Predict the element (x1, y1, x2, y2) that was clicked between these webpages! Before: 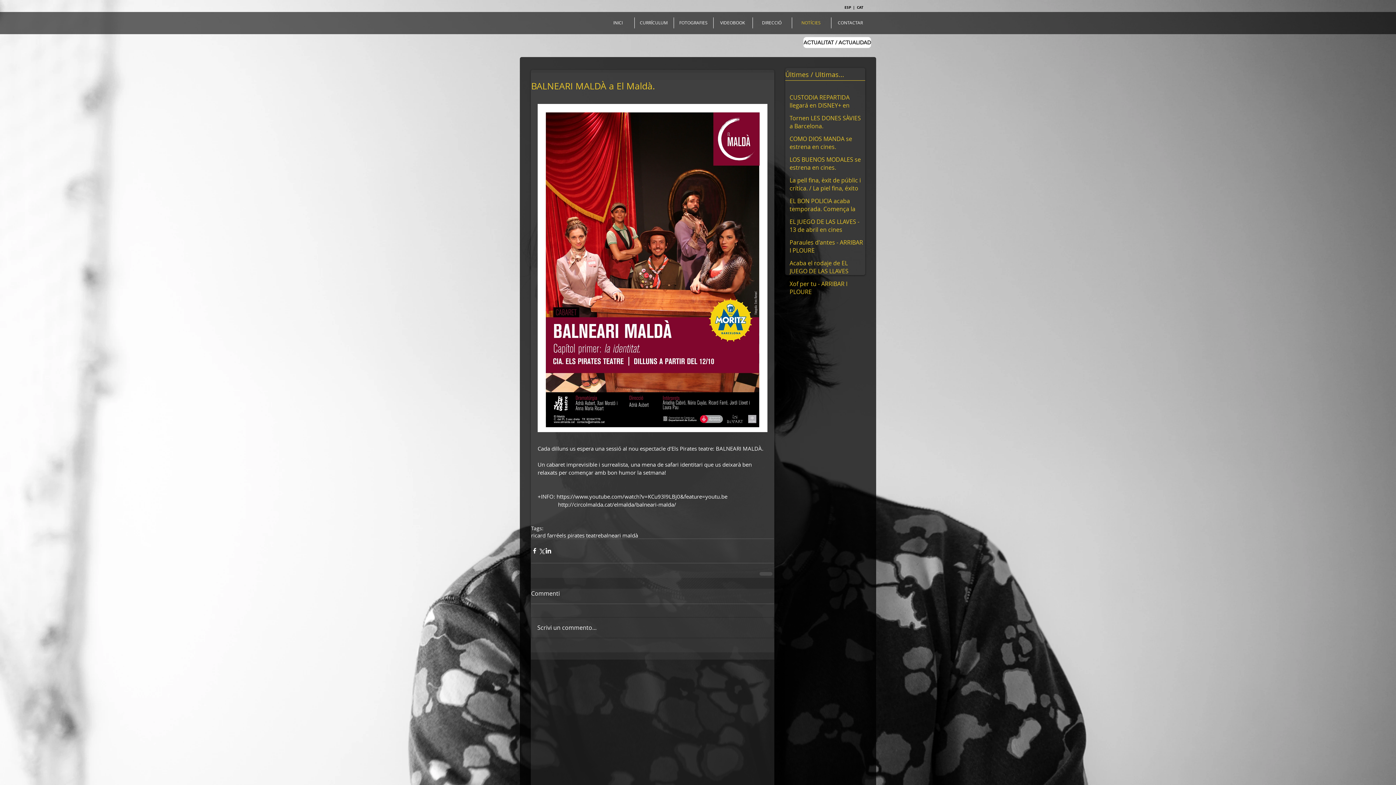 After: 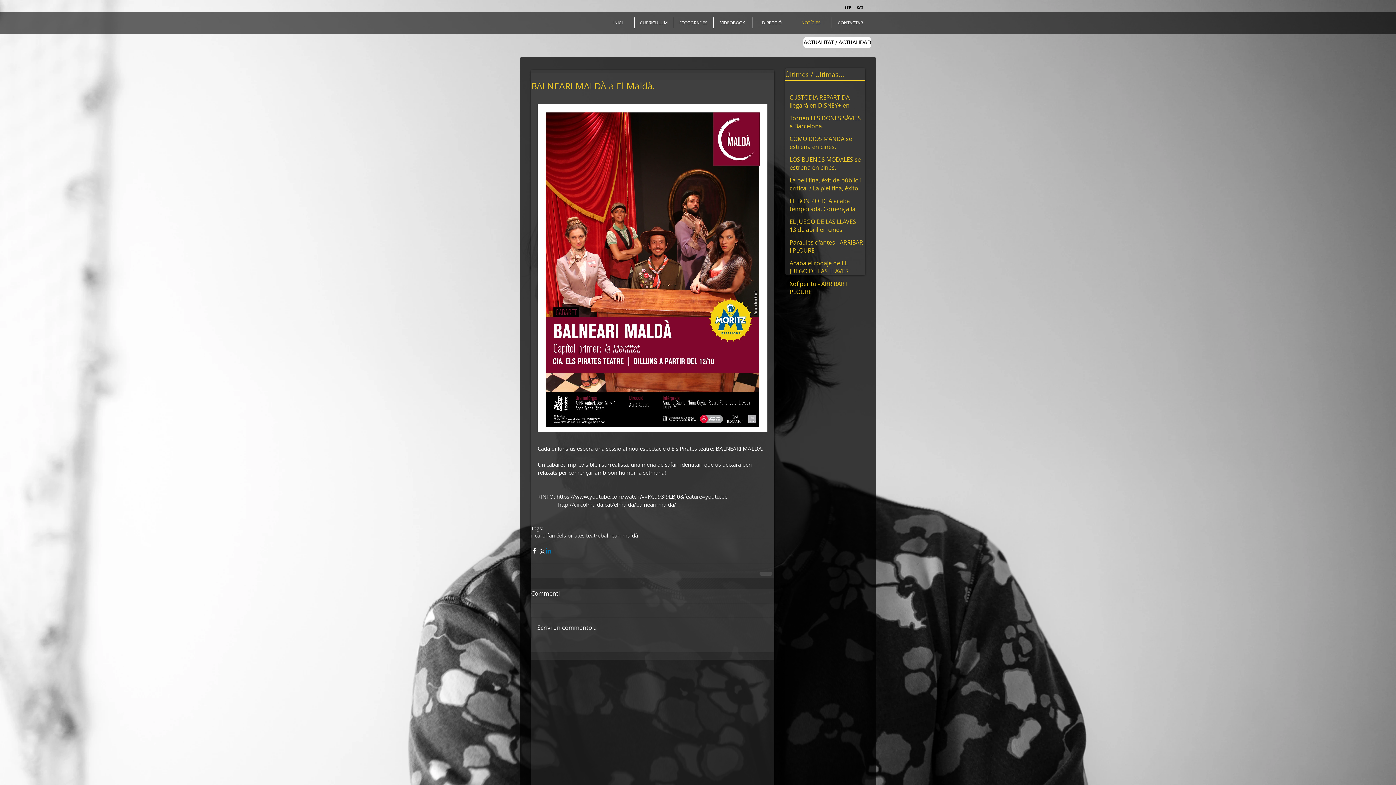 Action: bbox: (545, 547, 552, 554) label: Share via LinkedIn